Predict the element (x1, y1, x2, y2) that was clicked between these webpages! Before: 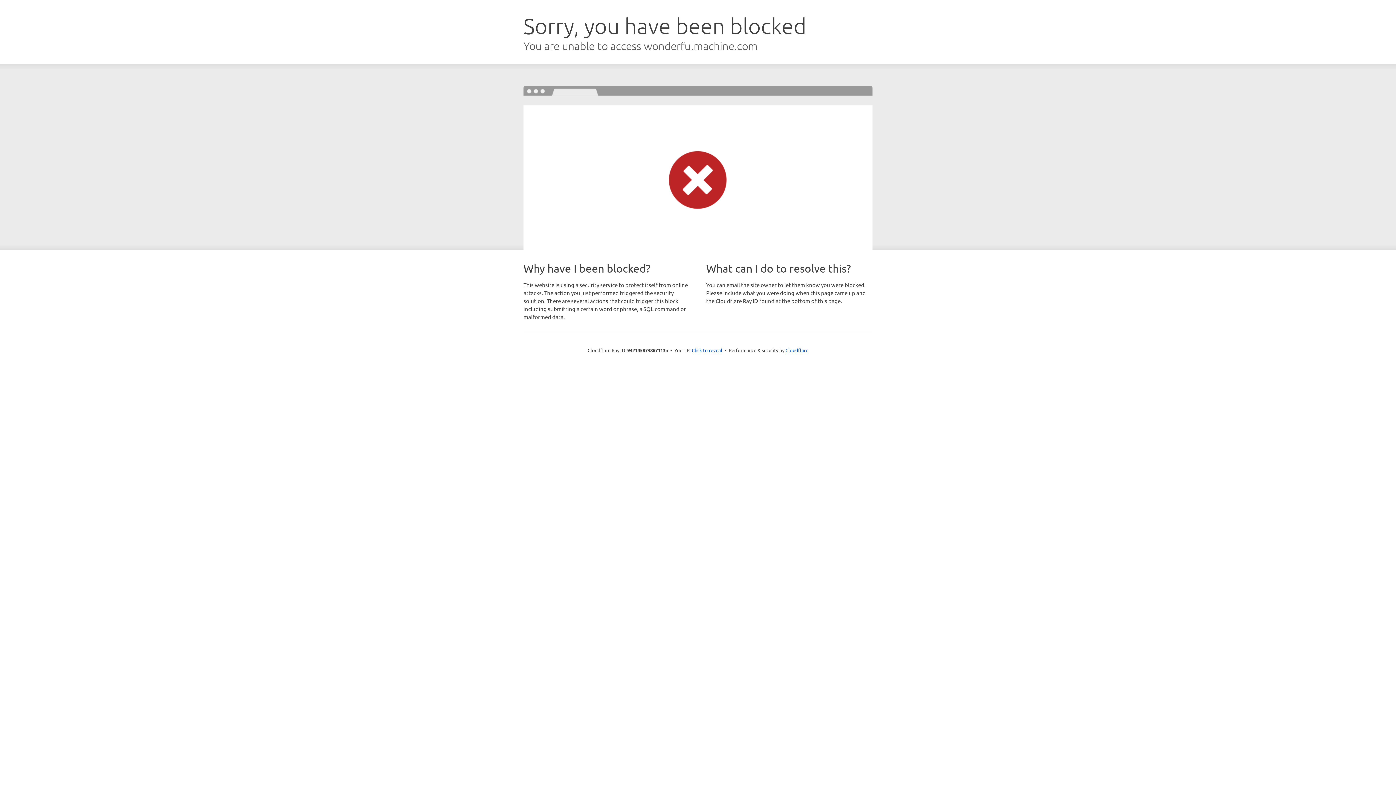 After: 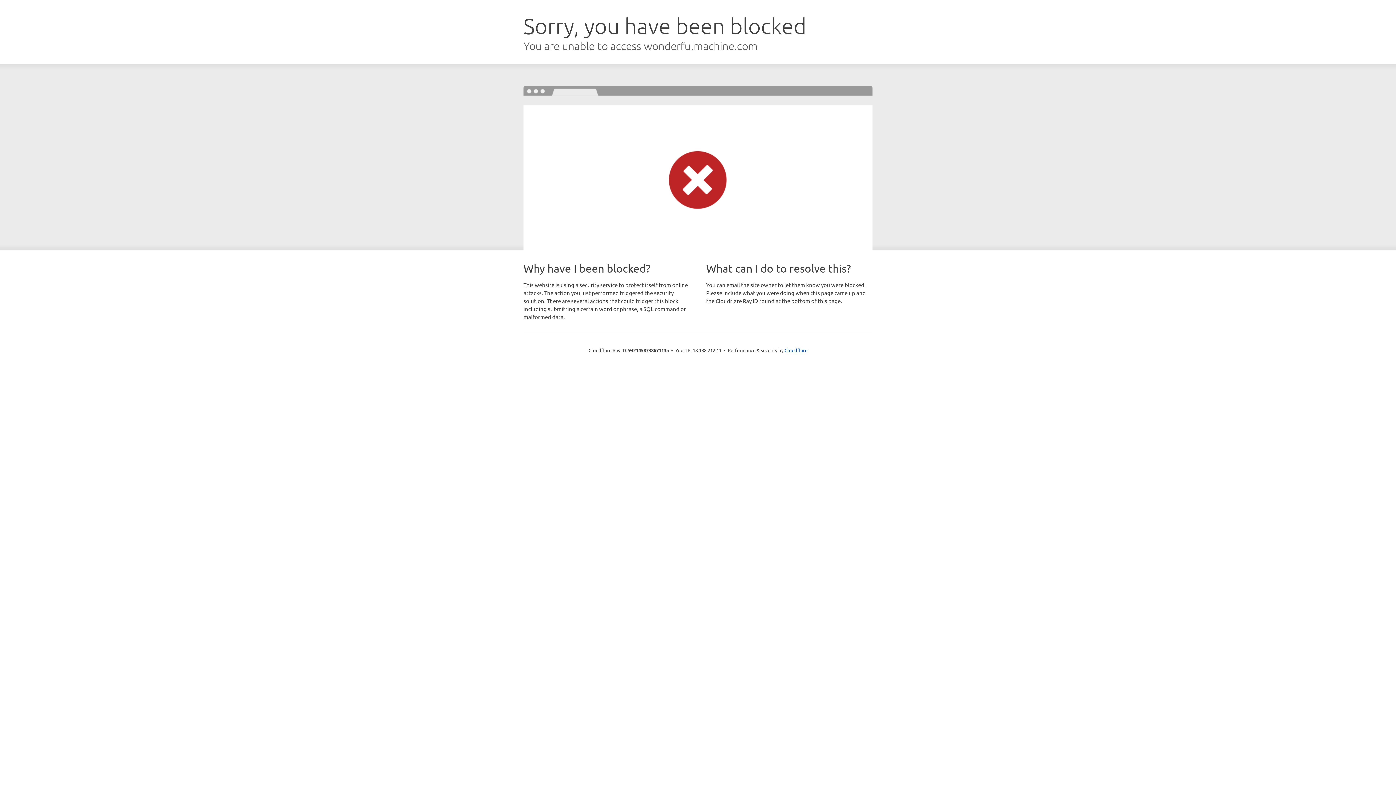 Action: bbox: (692, 346, 722, 353) label: Click to reveal